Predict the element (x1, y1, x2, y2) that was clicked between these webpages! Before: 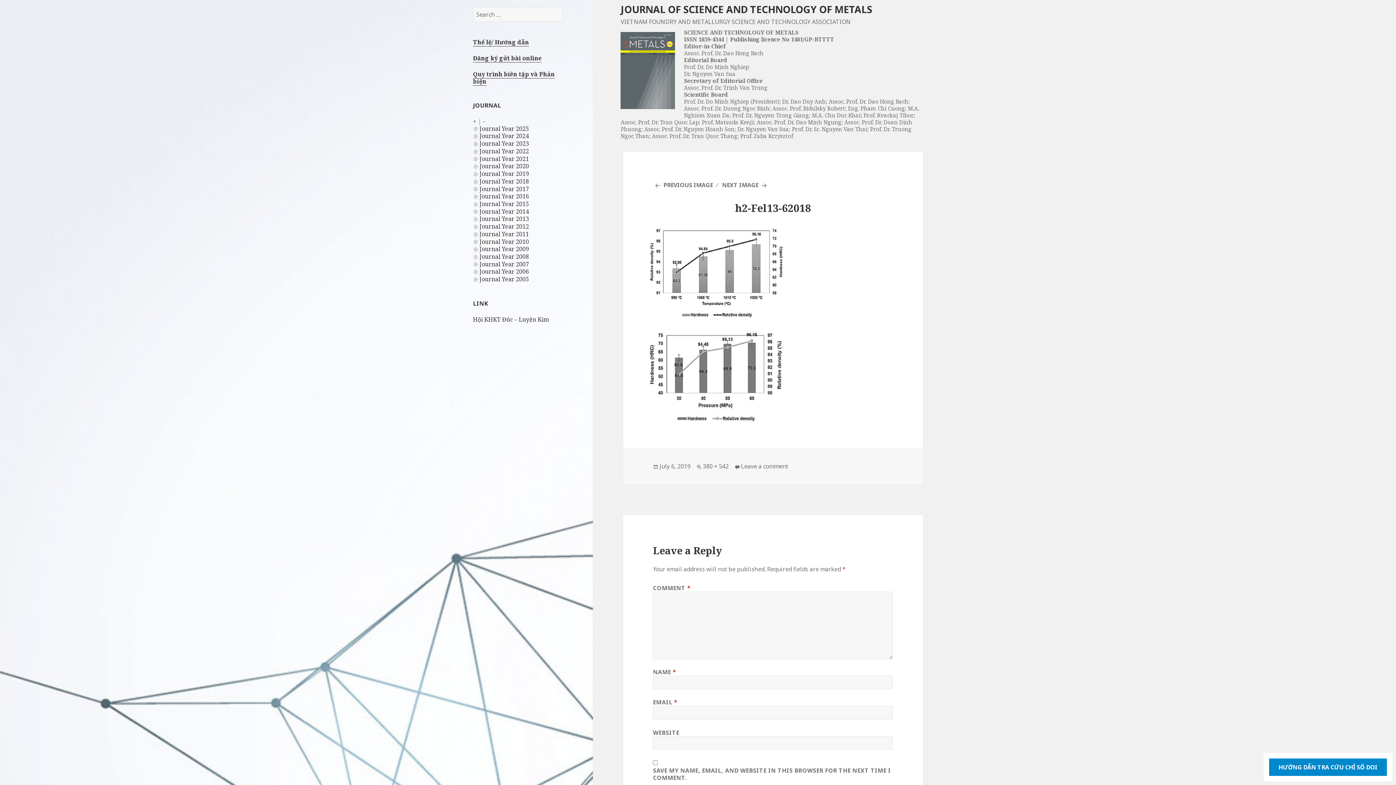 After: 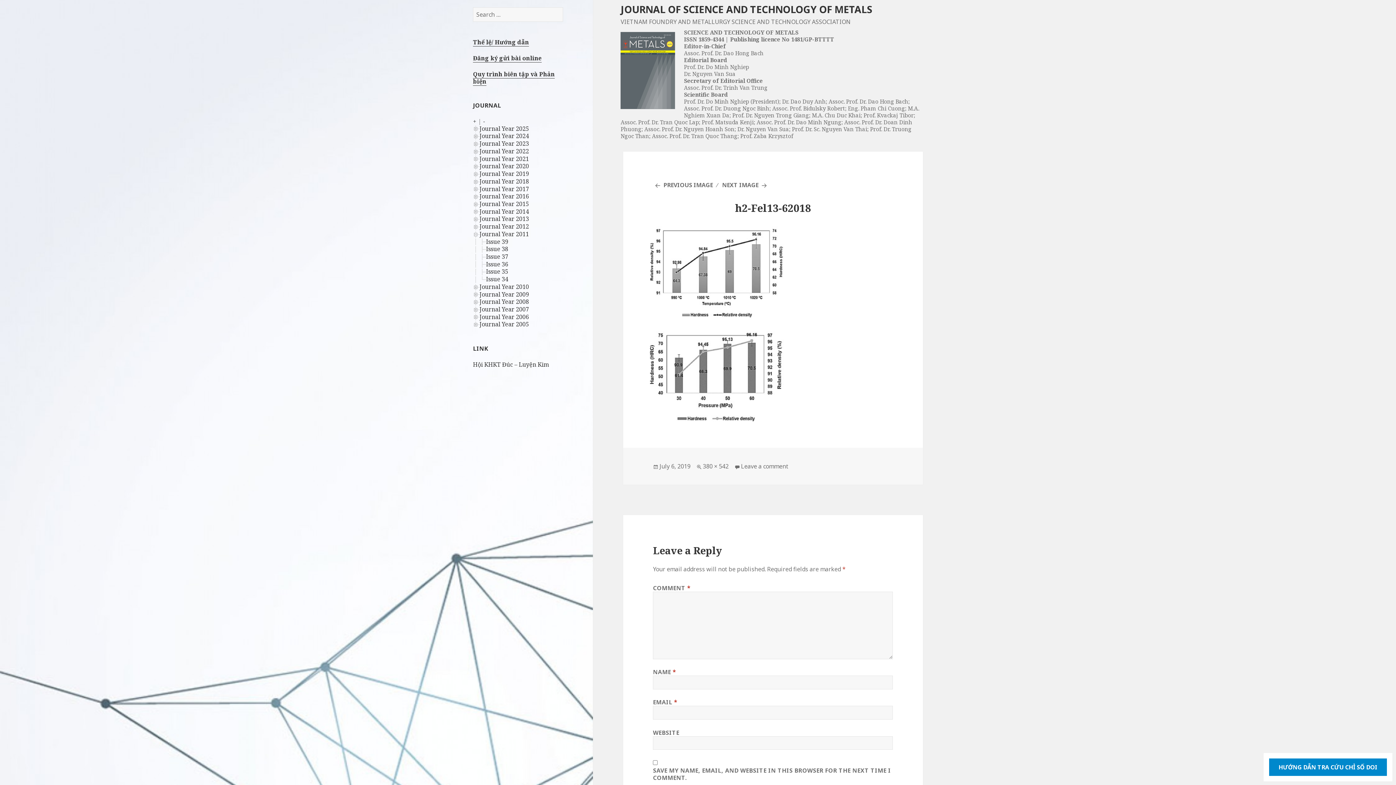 Action: bbox: (473, 230, 479, 238)